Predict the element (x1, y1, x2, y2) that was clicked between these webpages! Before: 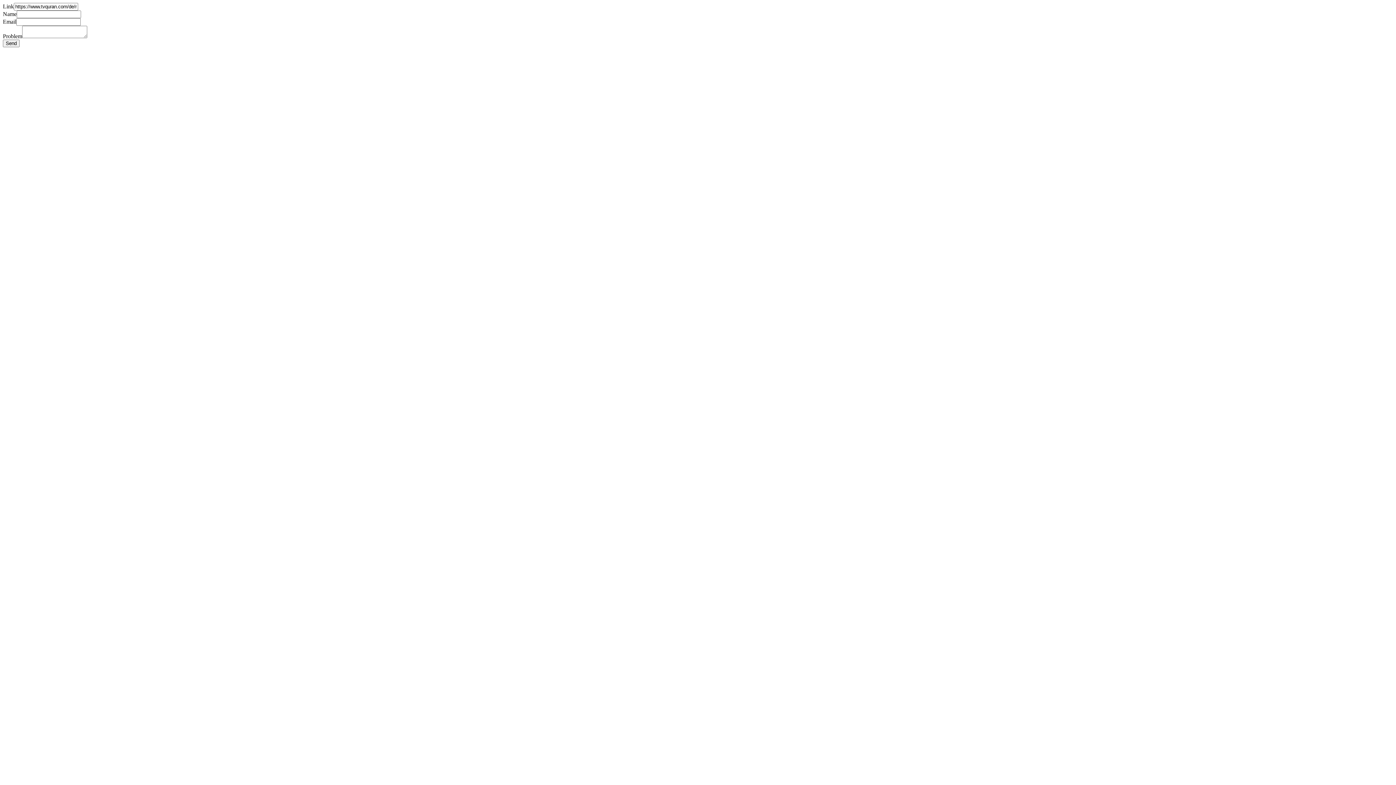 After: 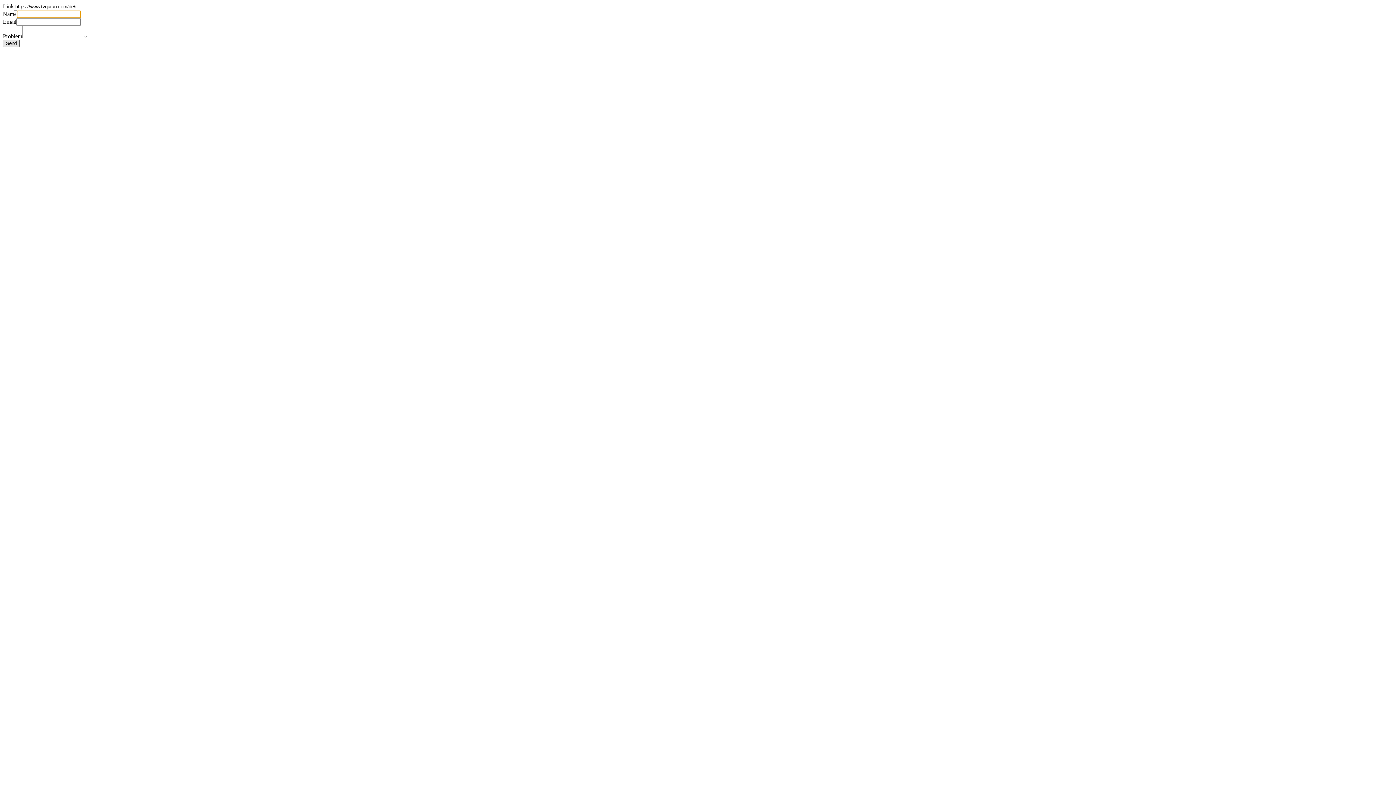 Action: bbox: (2, 39, 19, 47) label: Send